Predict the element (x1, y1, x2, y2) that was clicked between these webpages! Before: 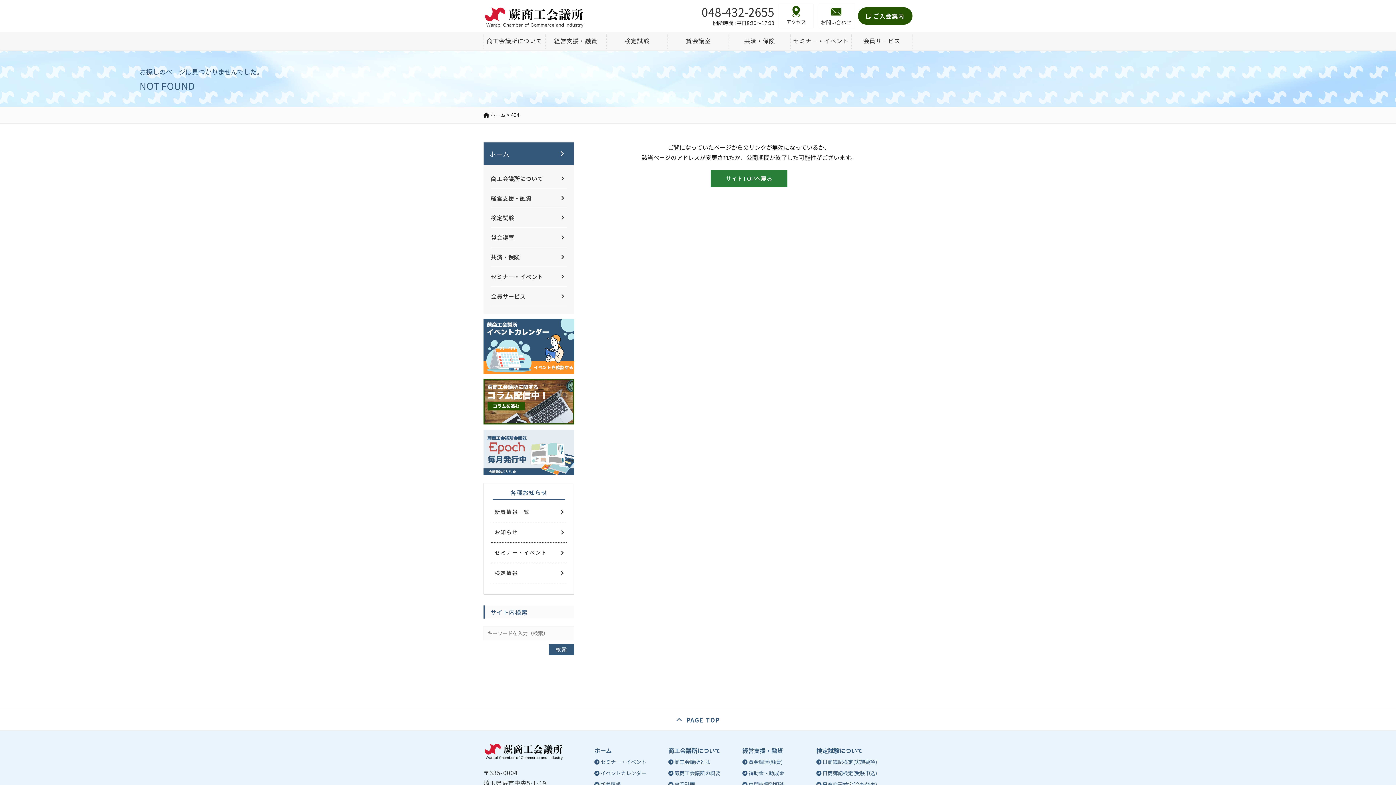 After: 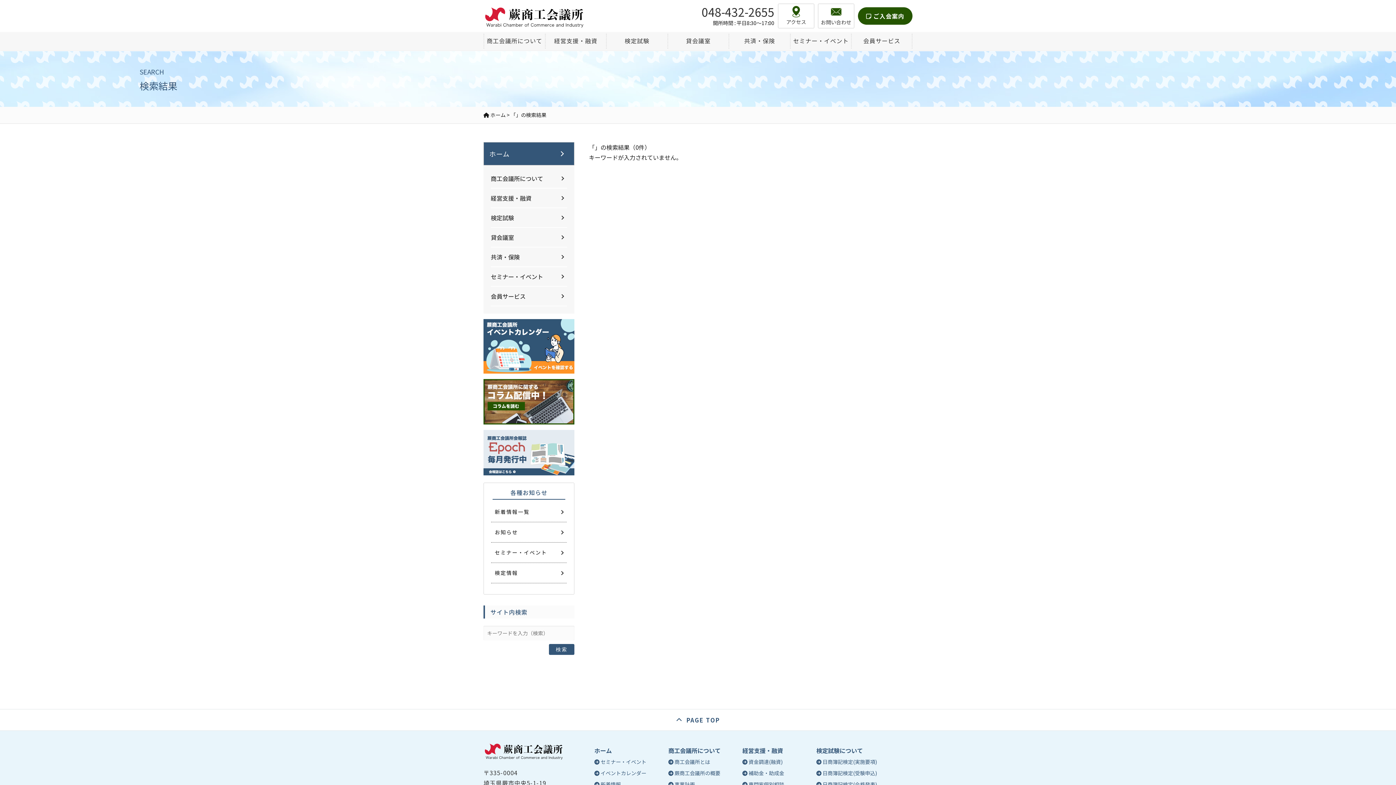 Action: bbox: (549, 622, 574, 640) label: 検索